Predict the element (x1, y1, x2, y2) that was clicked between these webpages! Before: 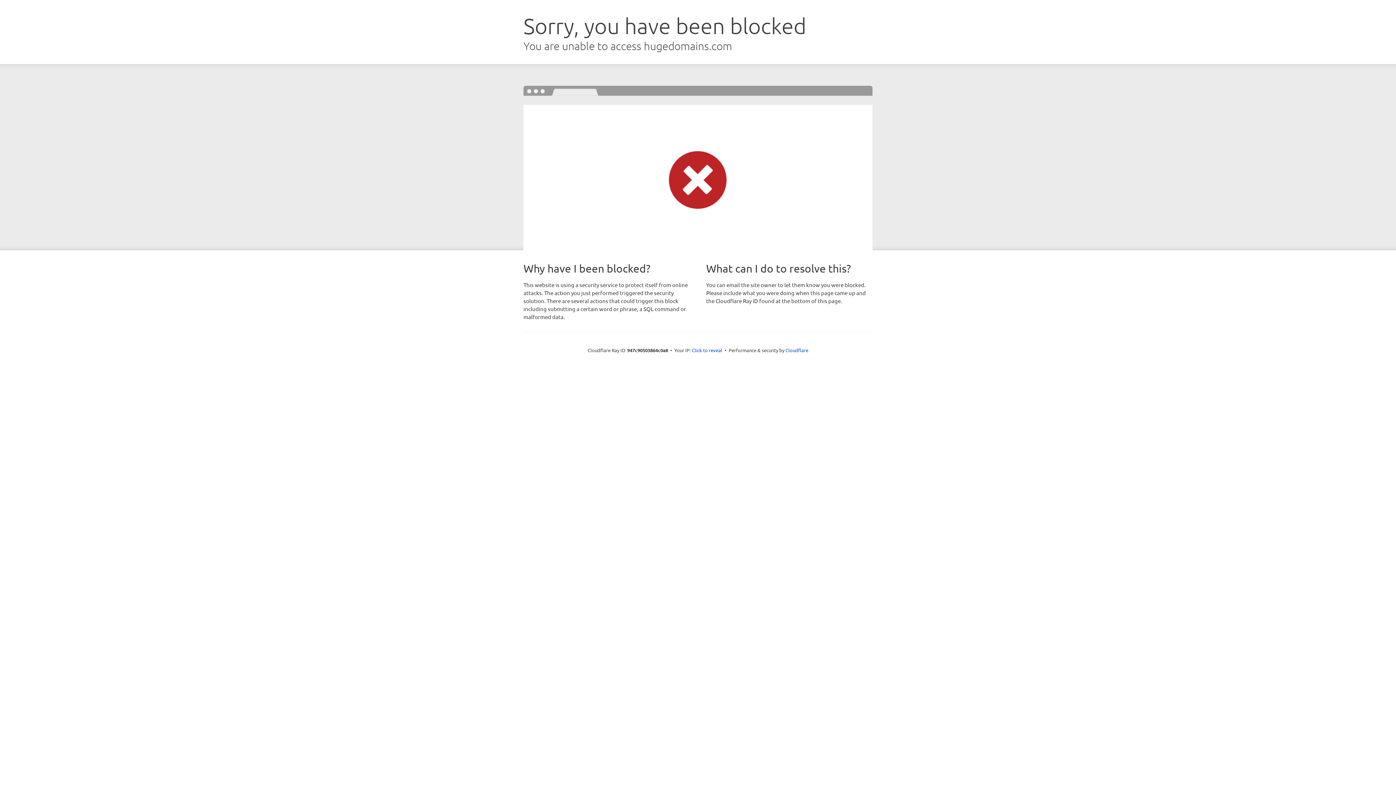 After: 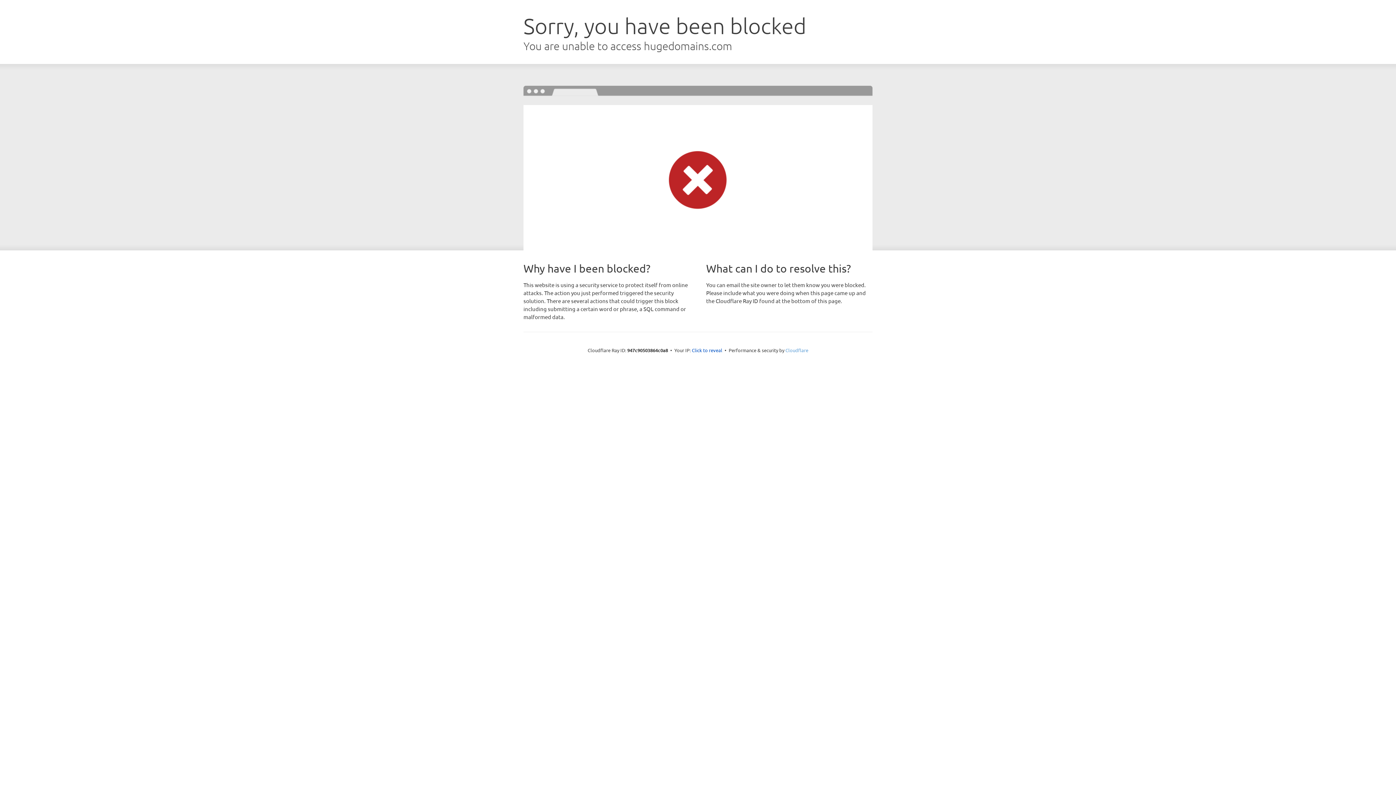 Action: bbox: (785, 347, 808, 353) label: Cloudflare